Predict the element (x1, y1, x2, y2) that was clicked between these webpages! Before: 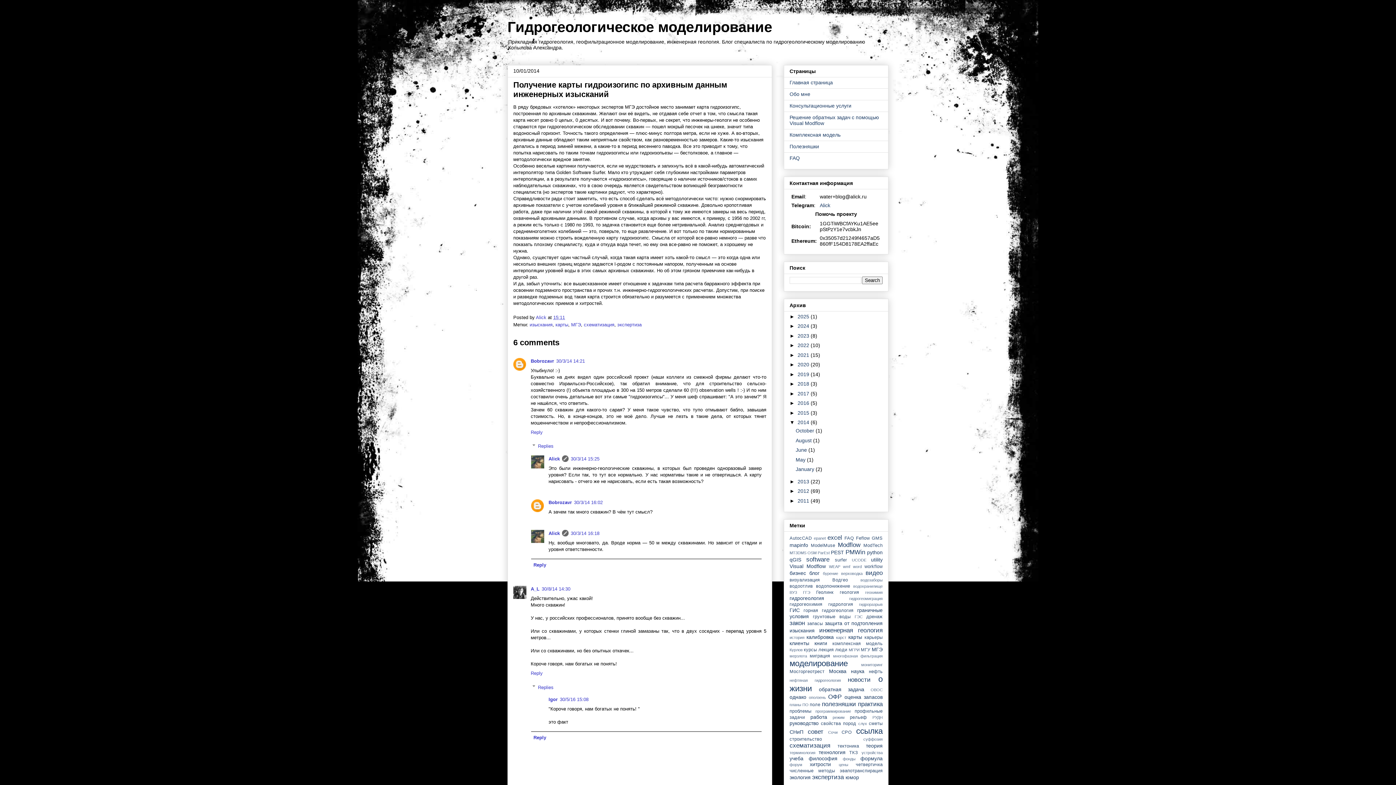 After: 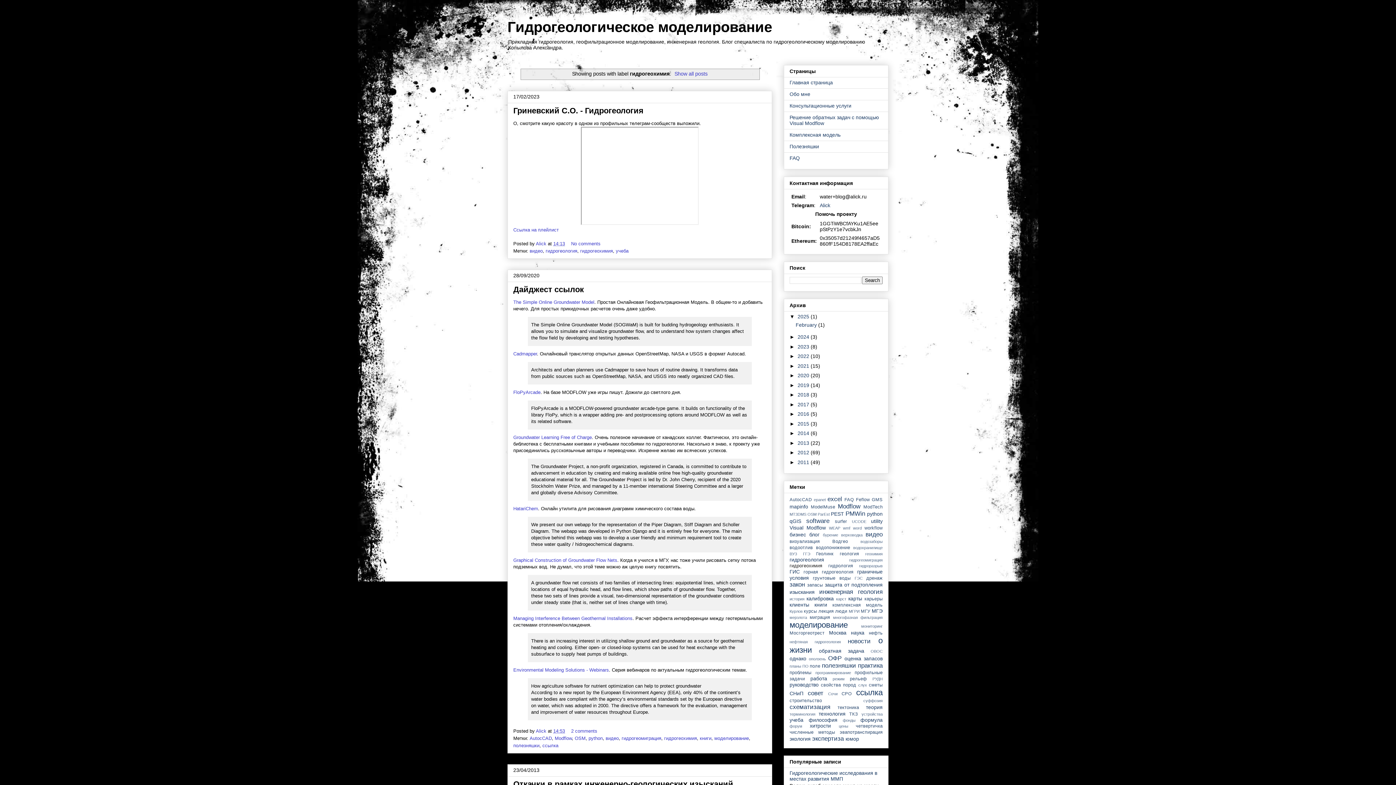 Action: bbox: (789, 602, 822, 607) label: гидрогеохимия